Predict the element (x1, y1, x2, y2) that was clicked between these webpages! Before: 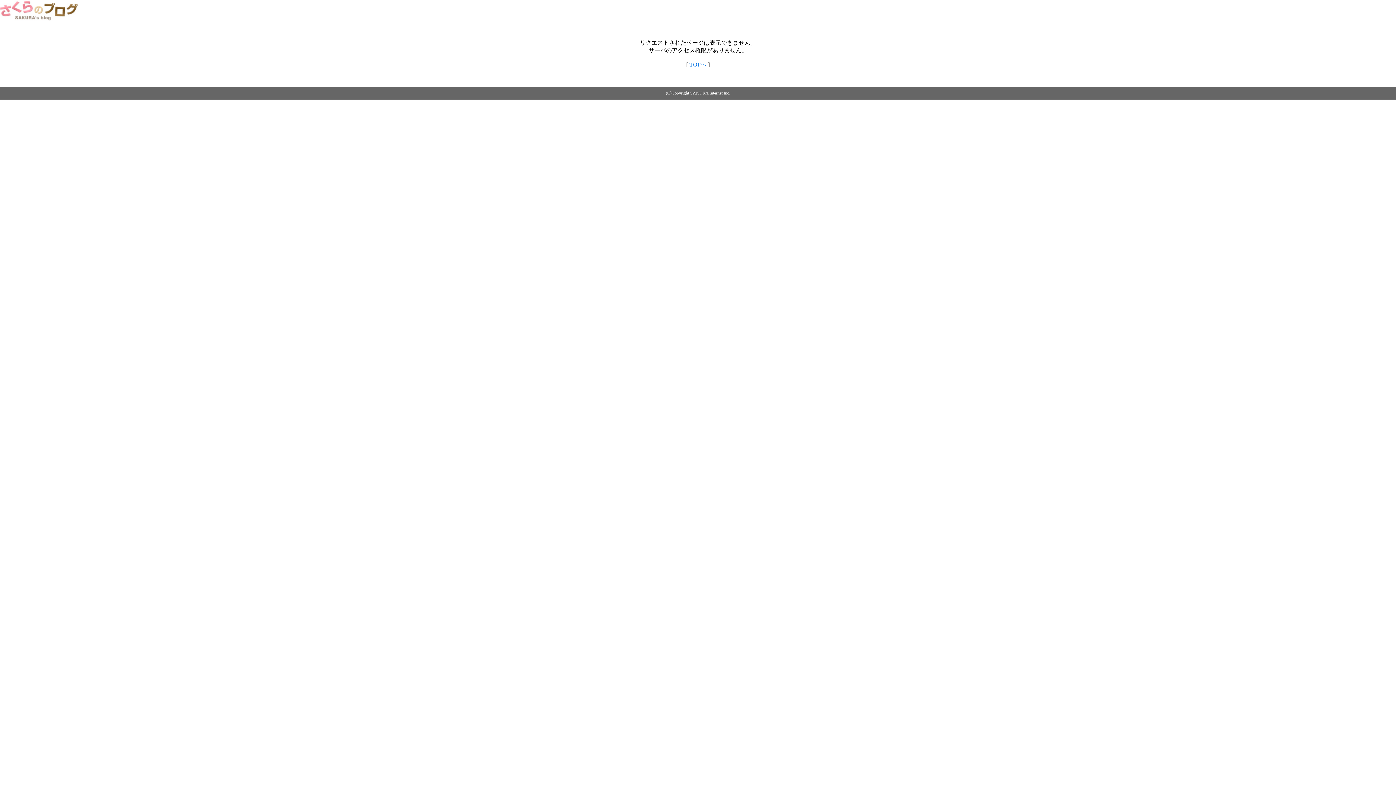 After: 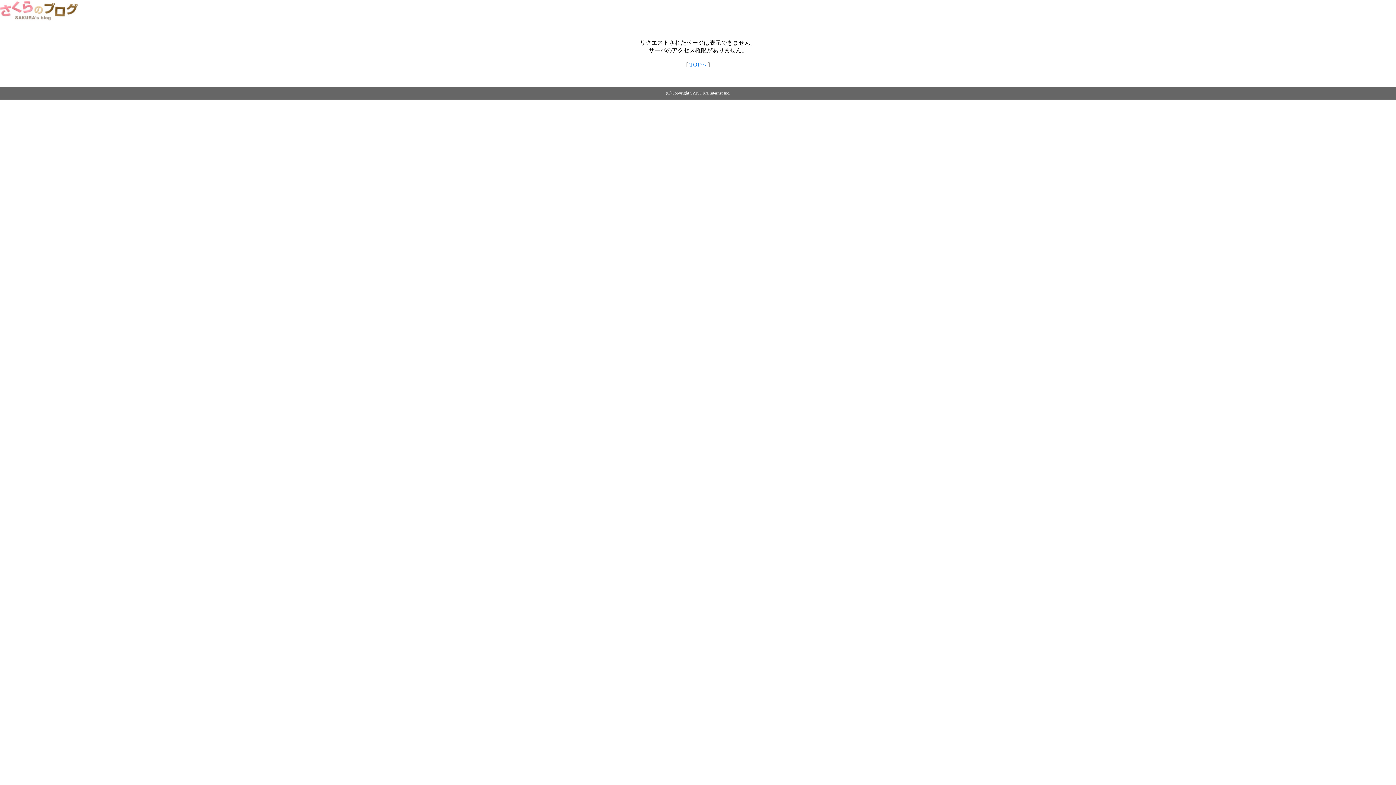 Action: bbox: (0, 14, 79, 20)